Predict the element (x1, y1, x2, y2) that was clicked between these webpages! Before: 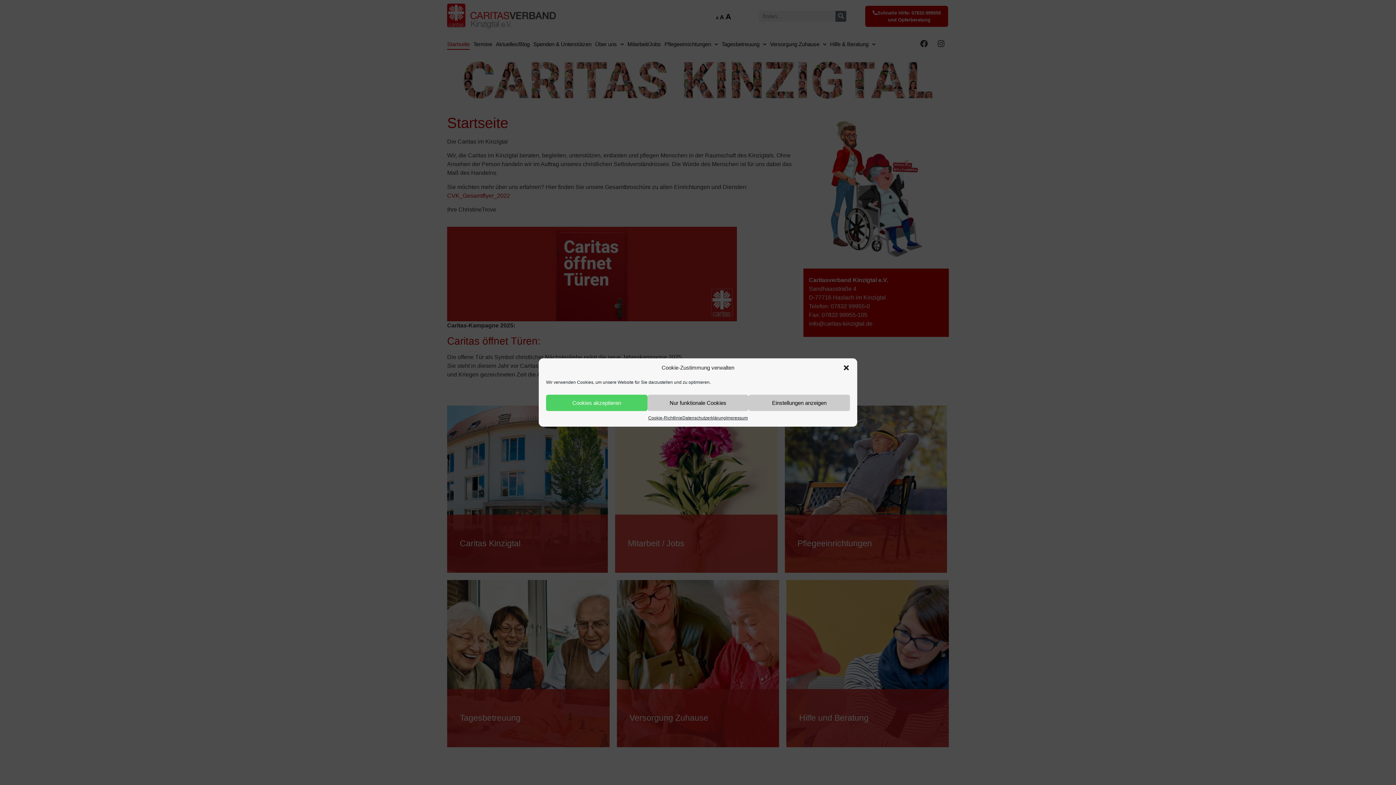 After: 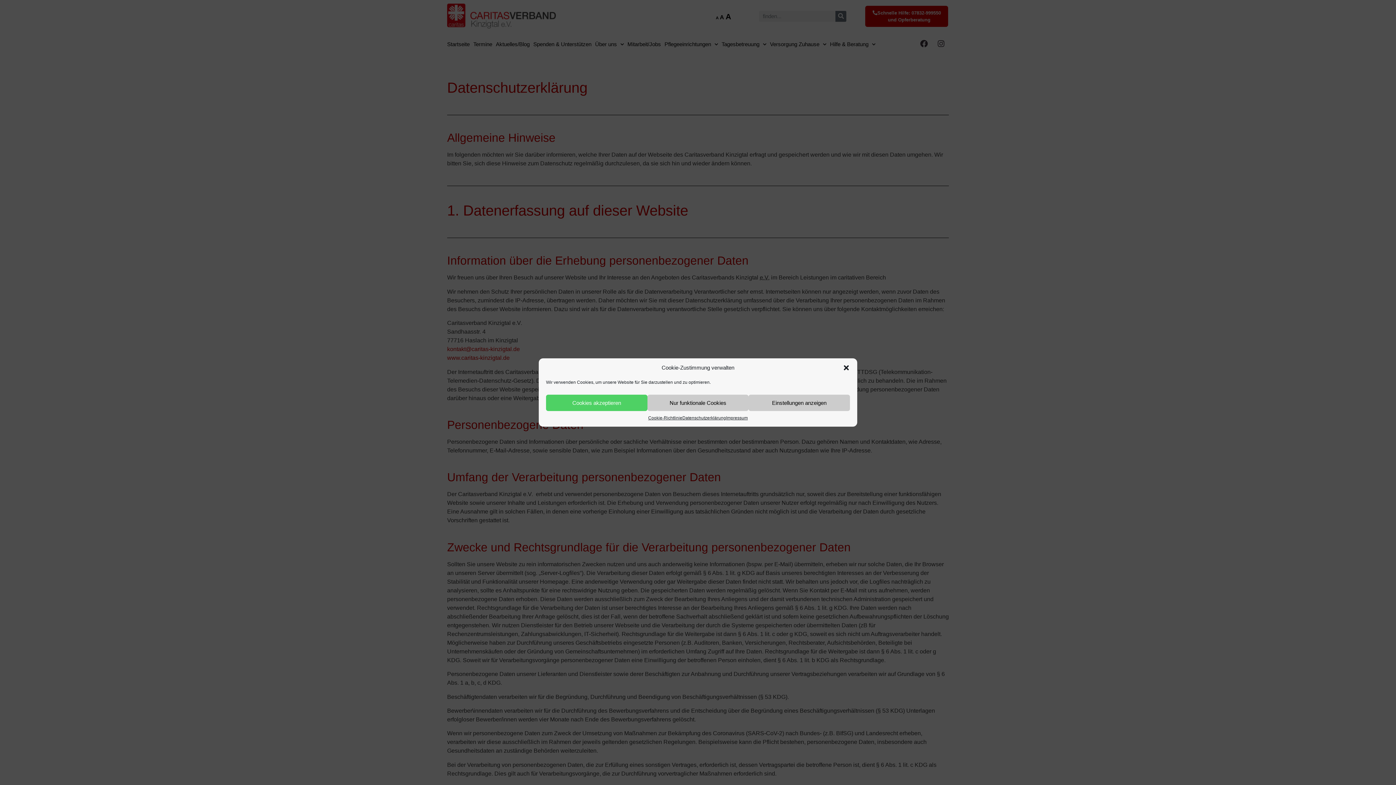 Action: bbox: (682, 414, 726, 421) label: Datenschutzerklärung